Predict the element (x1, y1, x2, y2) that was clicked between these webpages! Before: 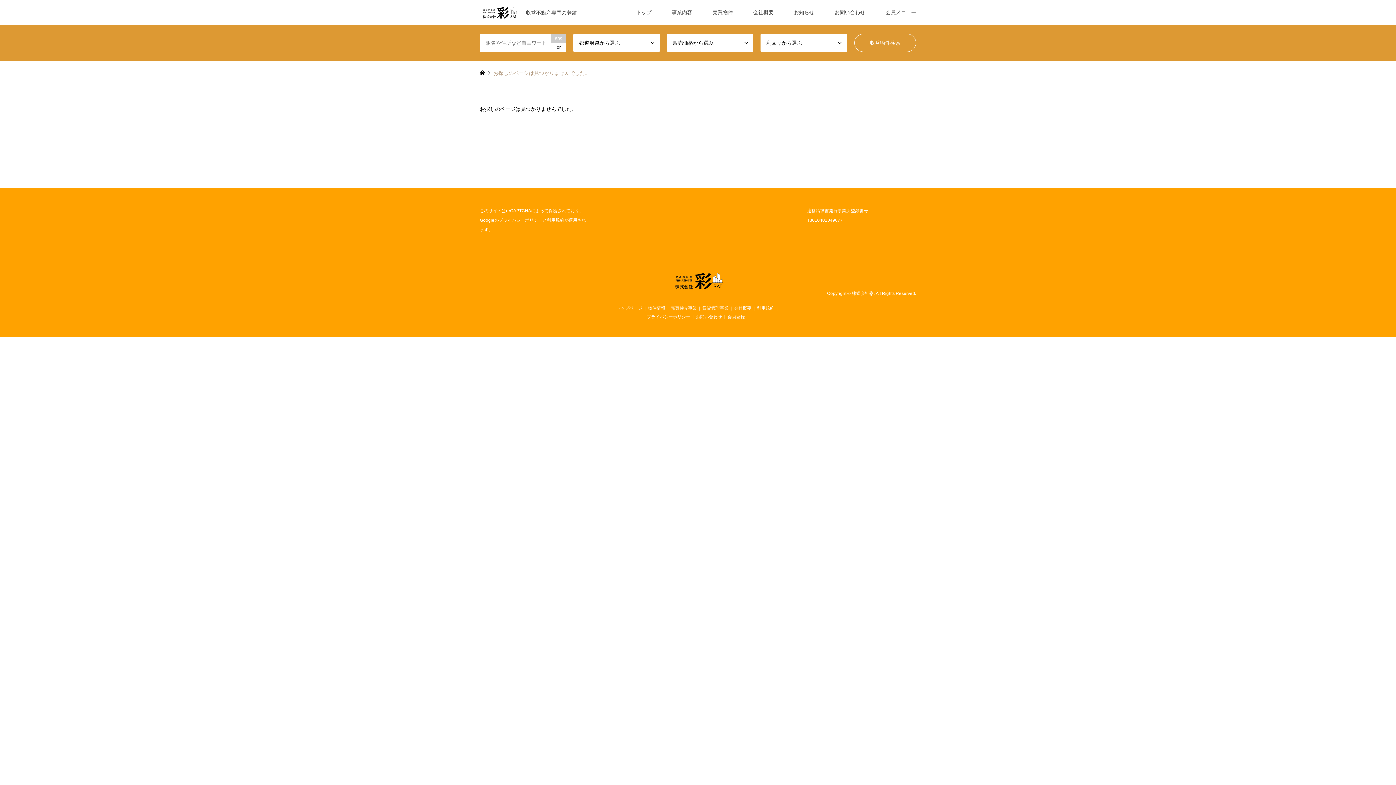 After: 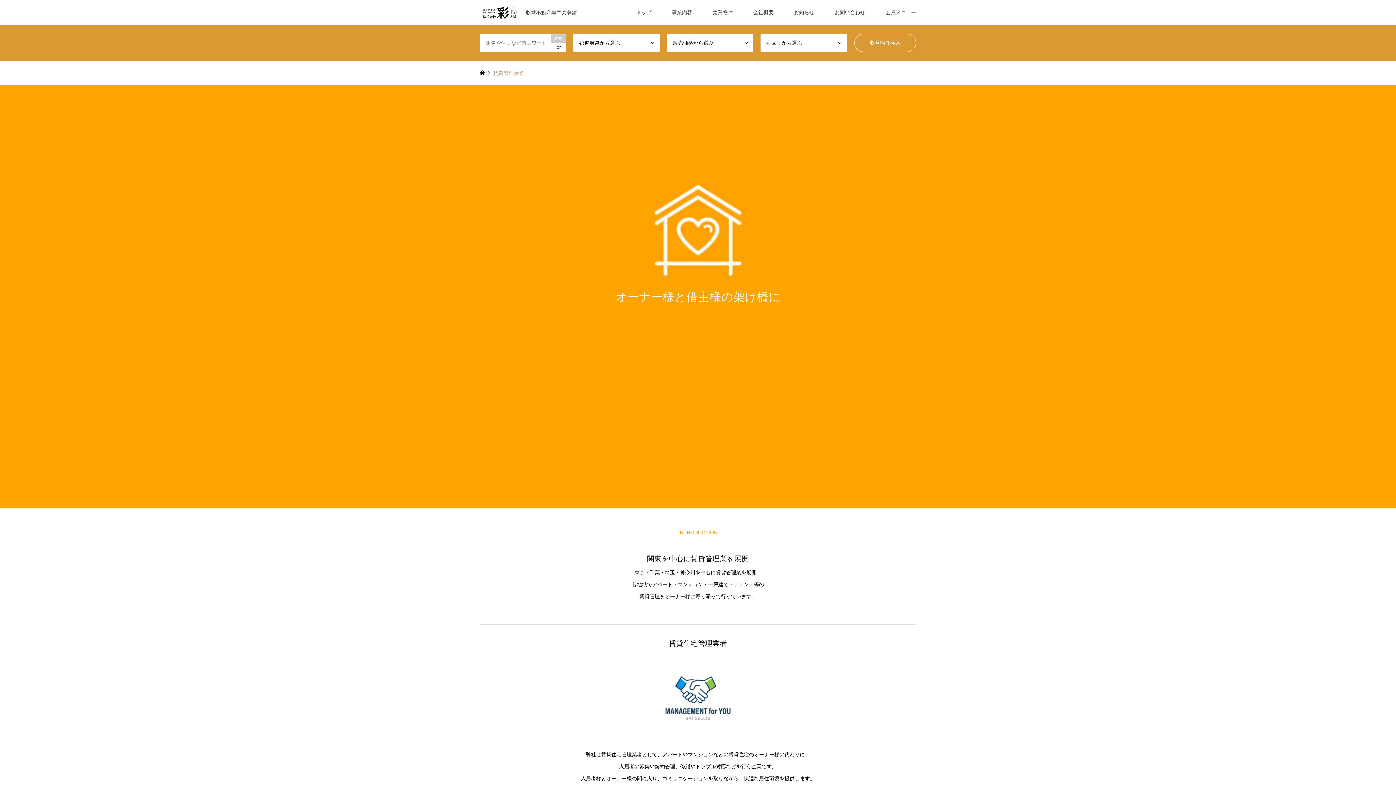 Action: bbox: (702, 305, 728, 310) label: 賃貸管理事業